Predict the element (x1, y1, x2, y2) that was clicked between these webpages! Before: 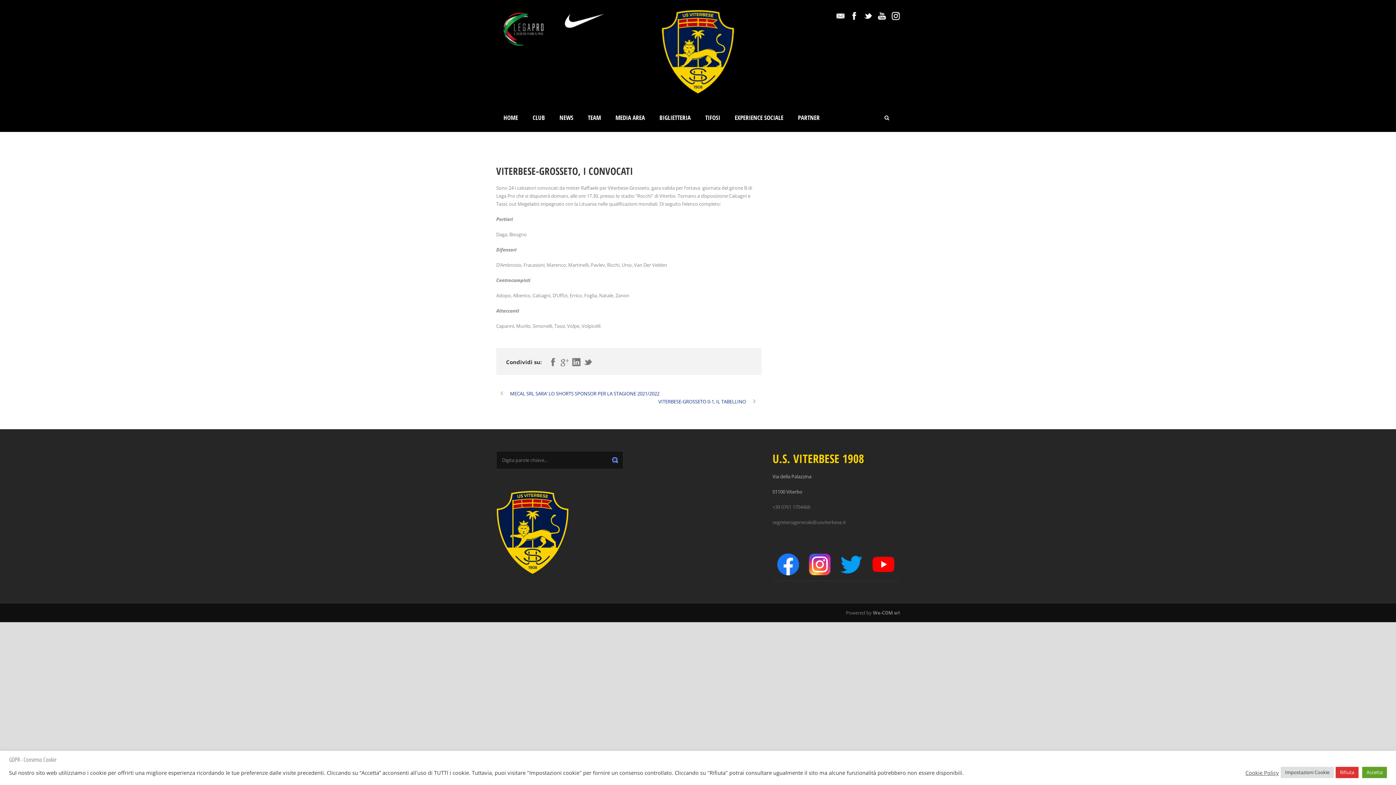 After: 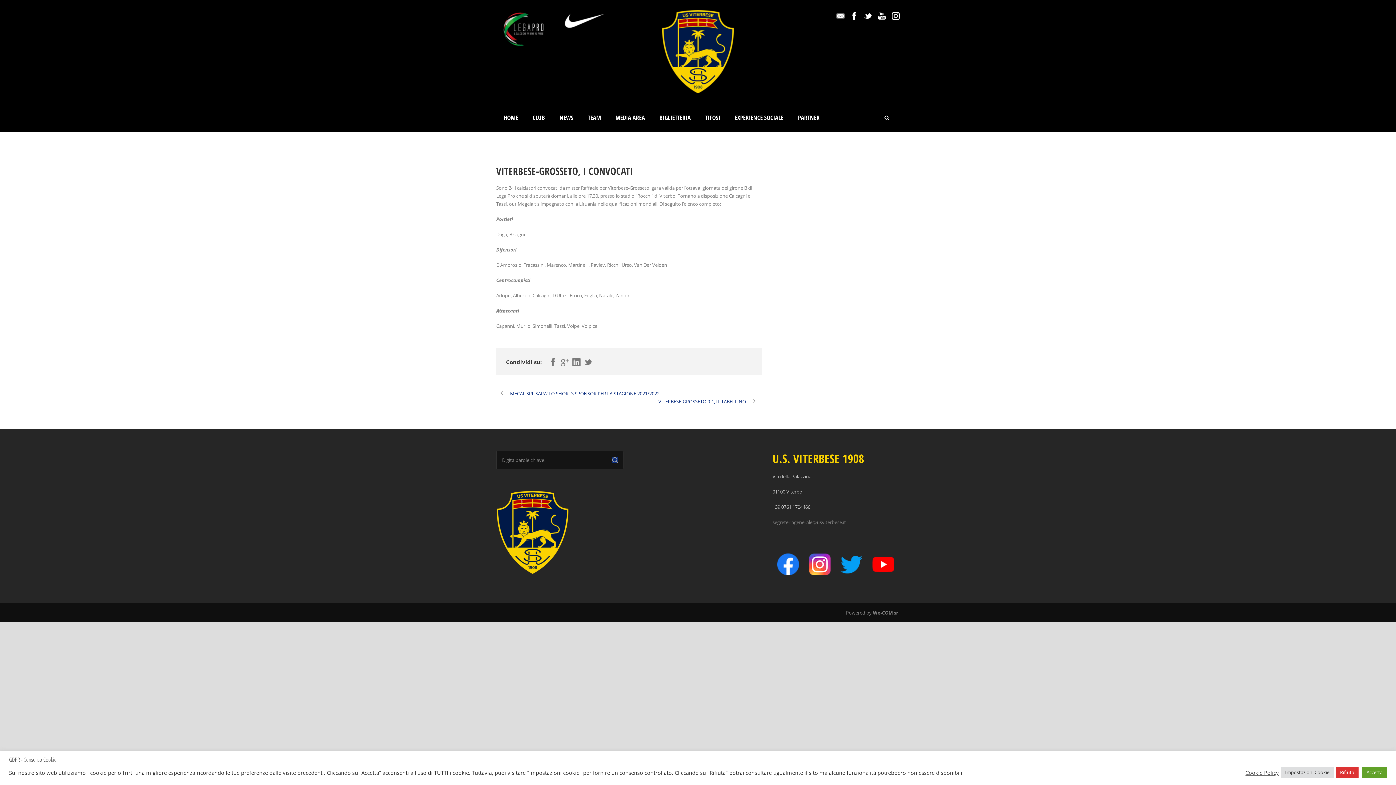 Action: bbox: (772, 504, 810, 510) label: +39 0761 1704466